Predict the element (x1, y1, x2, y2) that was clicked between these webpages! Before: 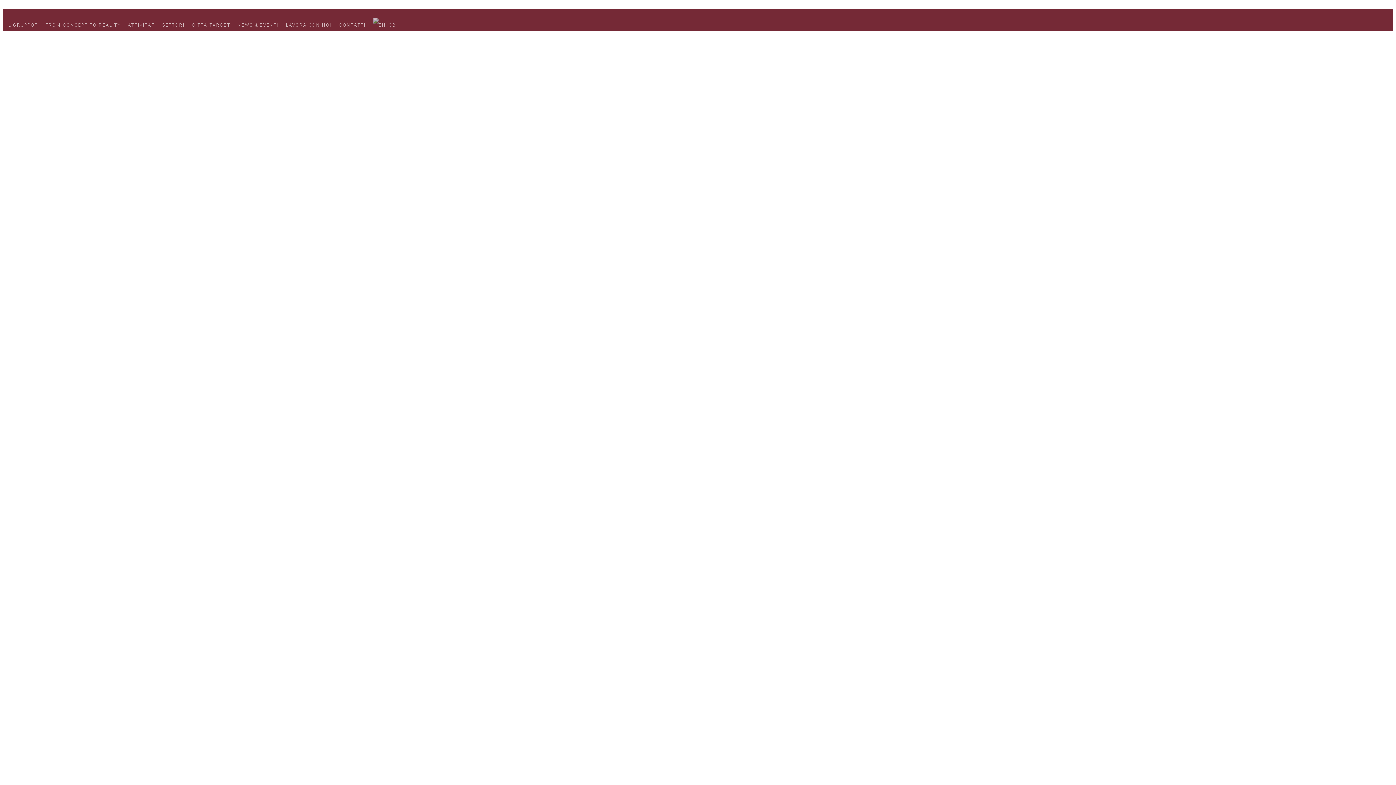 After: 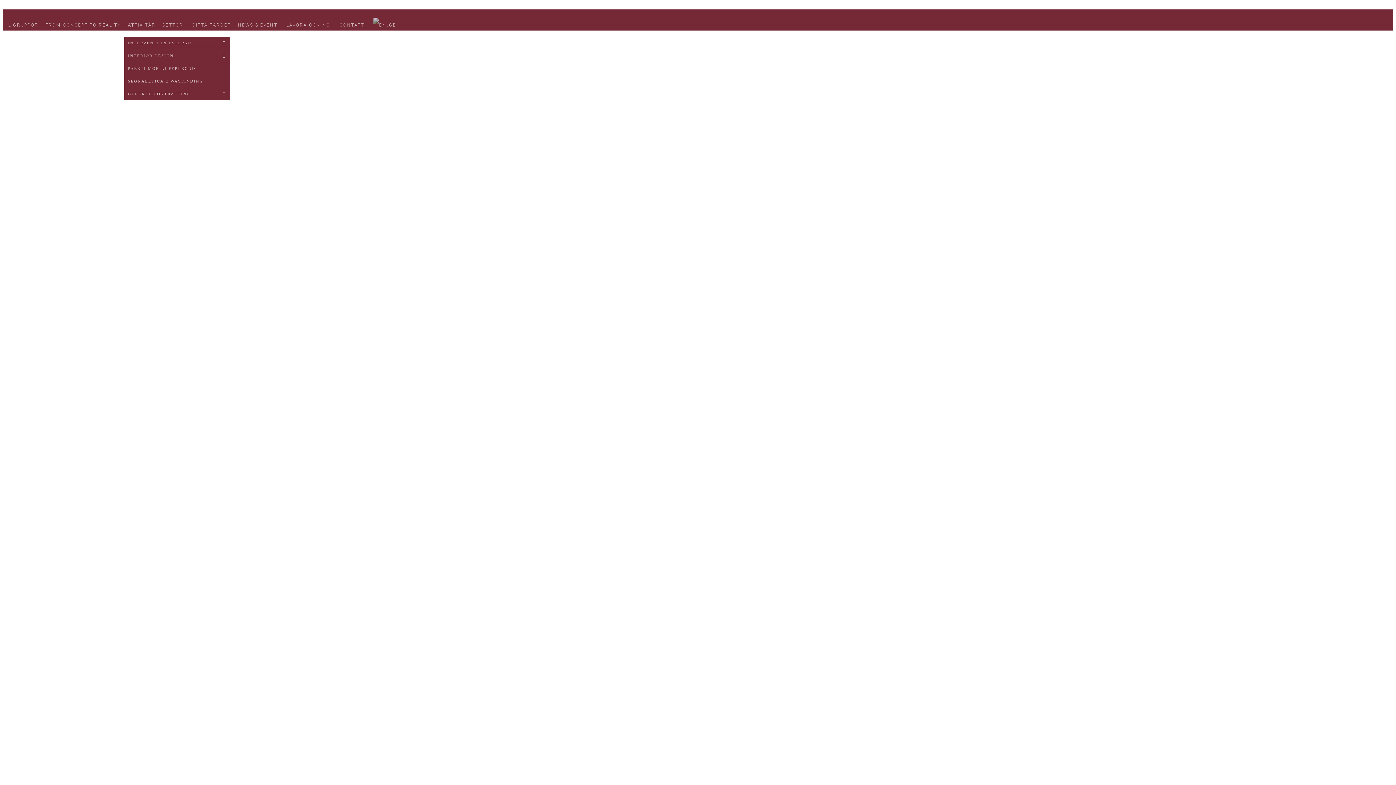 Action: label: ATTIVITÀ bbox: (124, 16, 158, 30)